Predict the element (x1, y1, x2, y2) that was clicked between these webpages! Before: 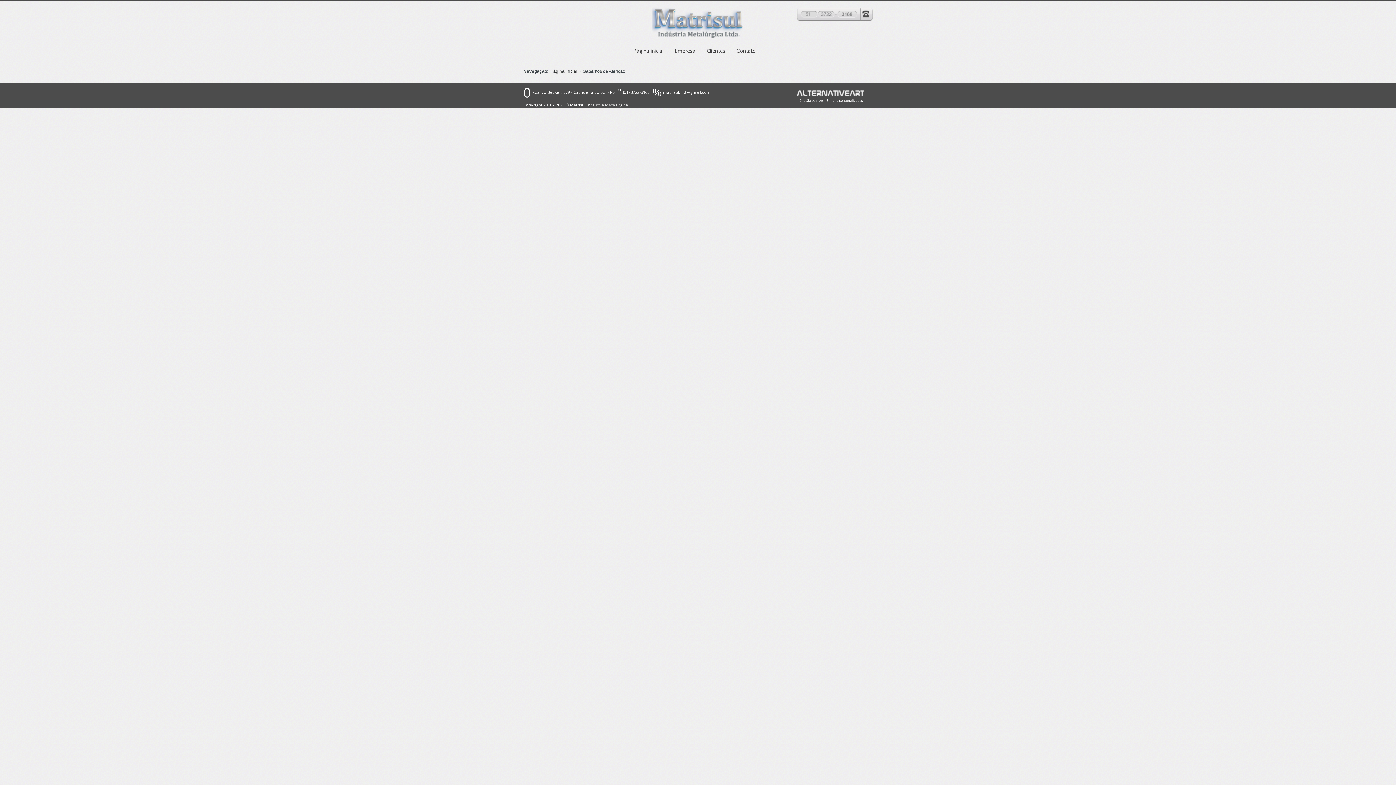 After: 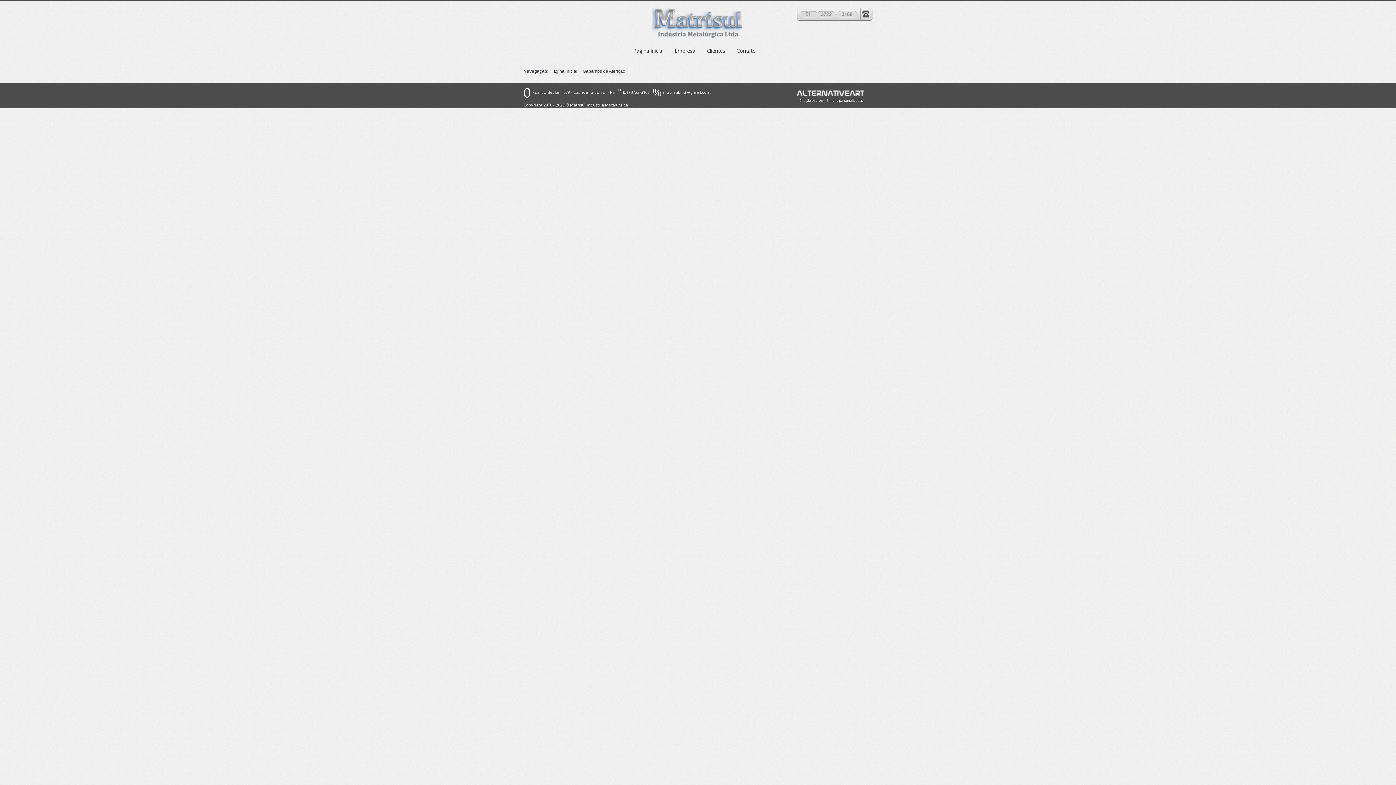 Action: label: Criação de sites - E-mails personalizados bbox: (799, 98, 863, 102)